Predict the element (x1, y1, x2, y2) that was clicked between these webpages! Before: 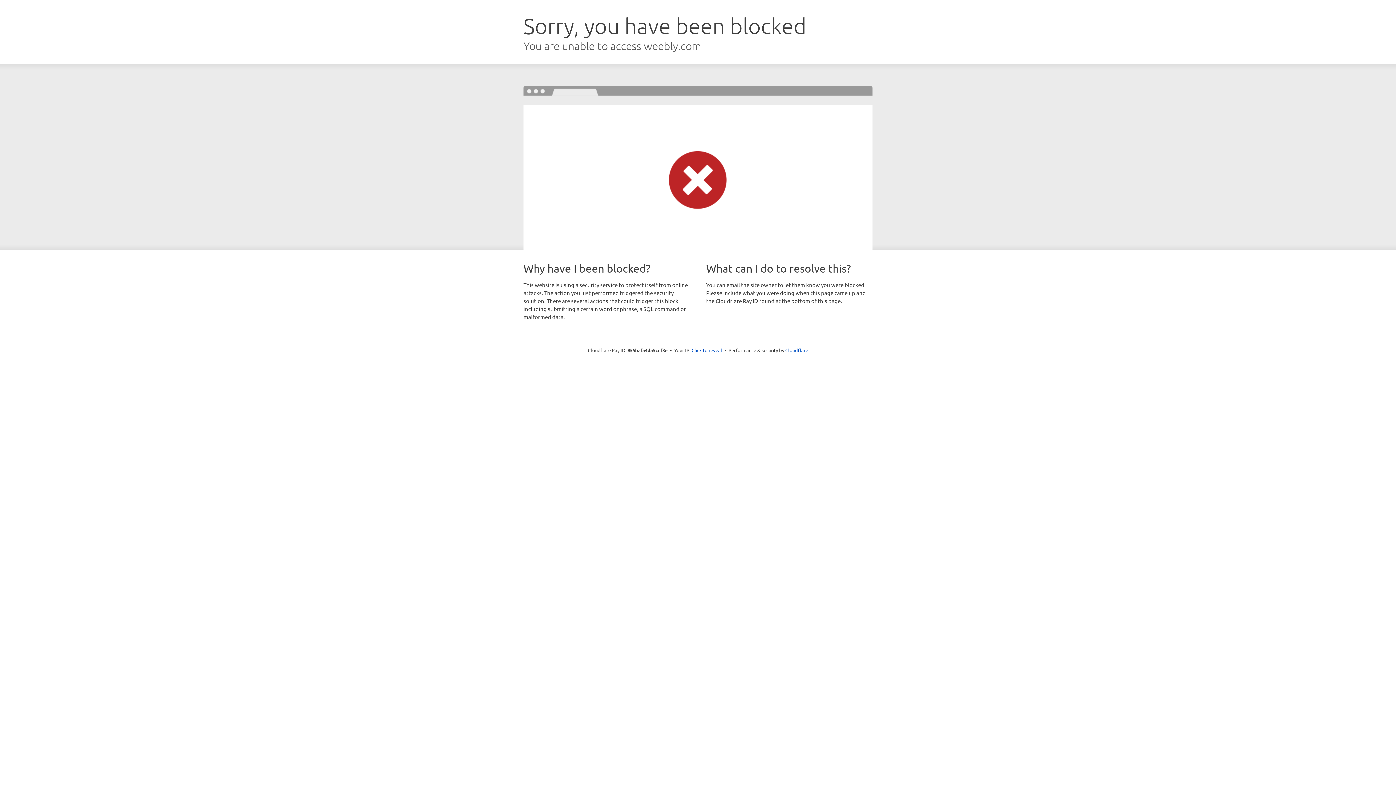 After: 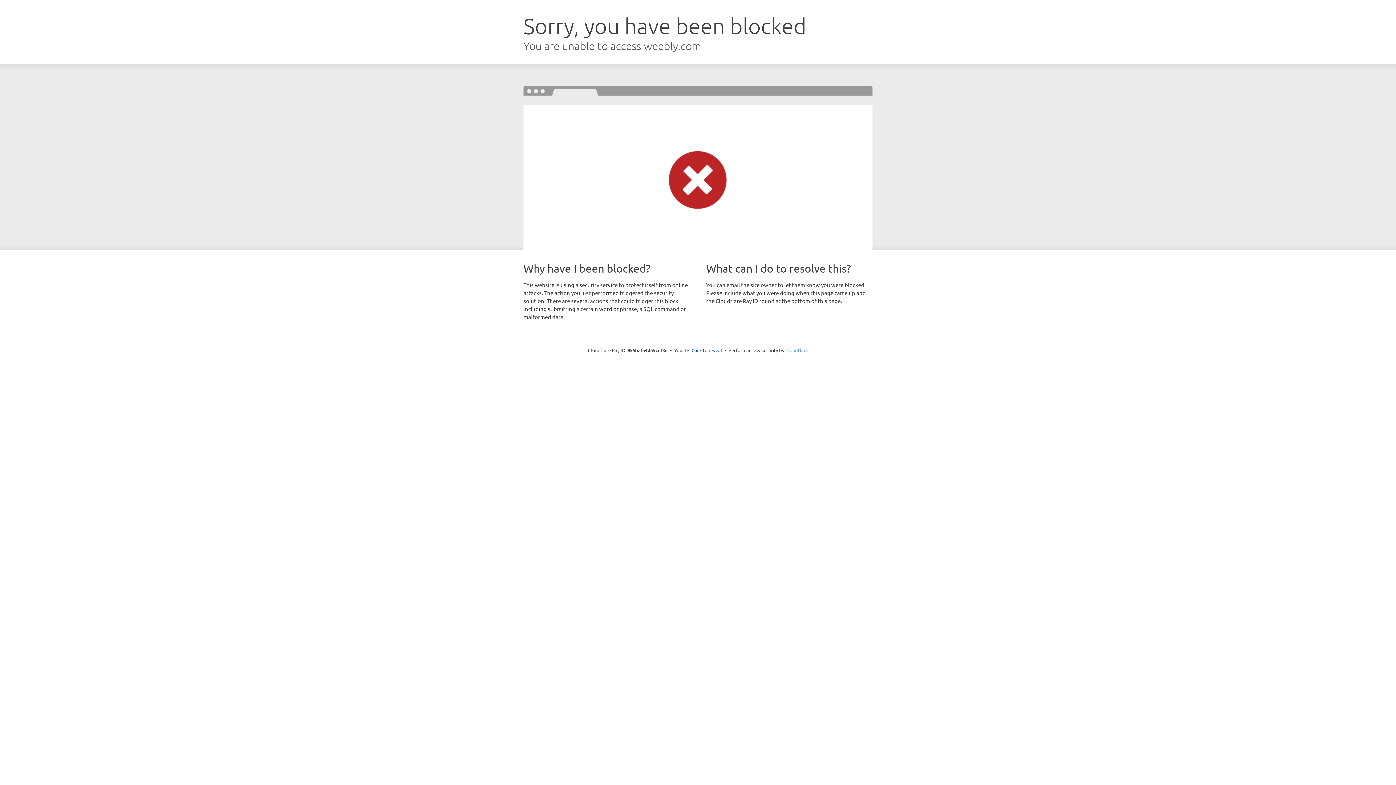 Action: bbox: (785, 347, 808, 353) label: Cloudflare